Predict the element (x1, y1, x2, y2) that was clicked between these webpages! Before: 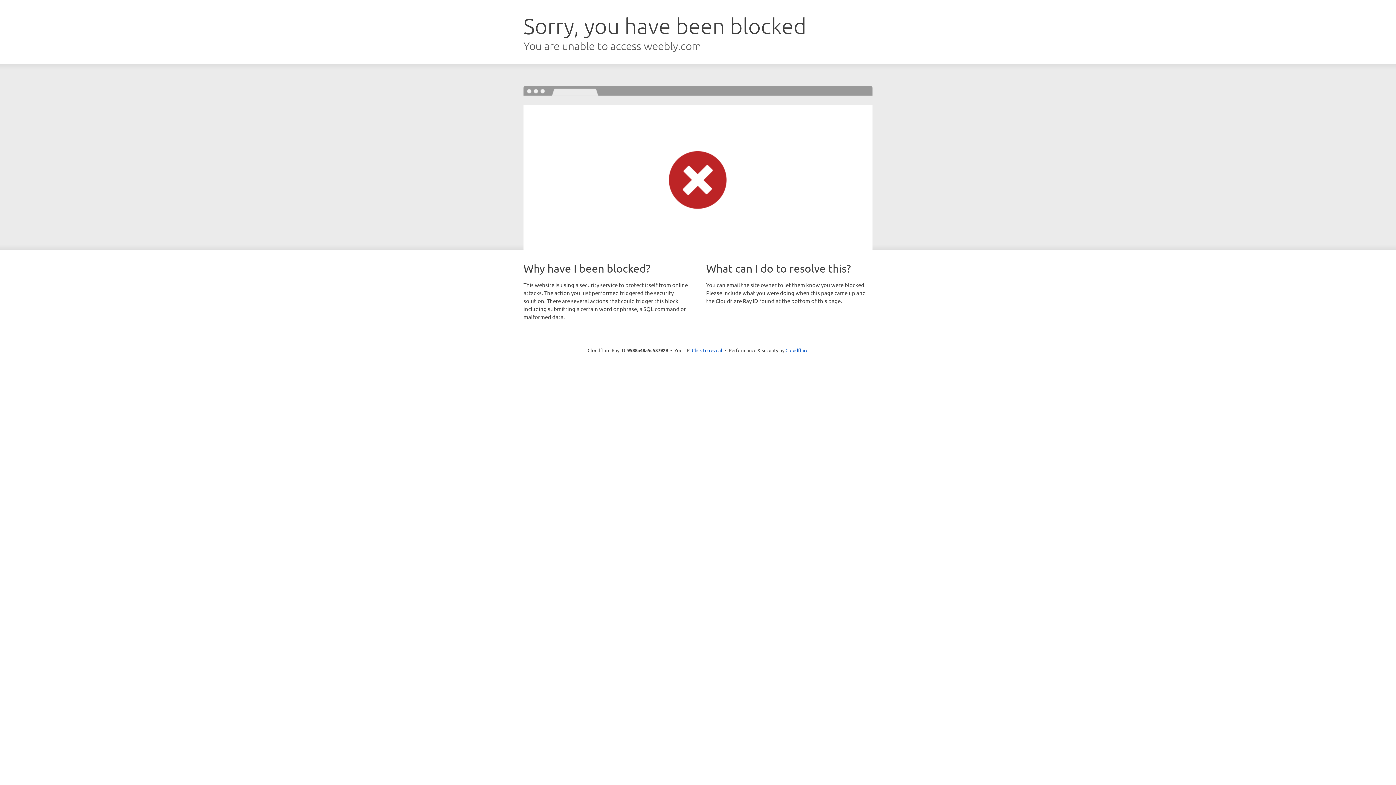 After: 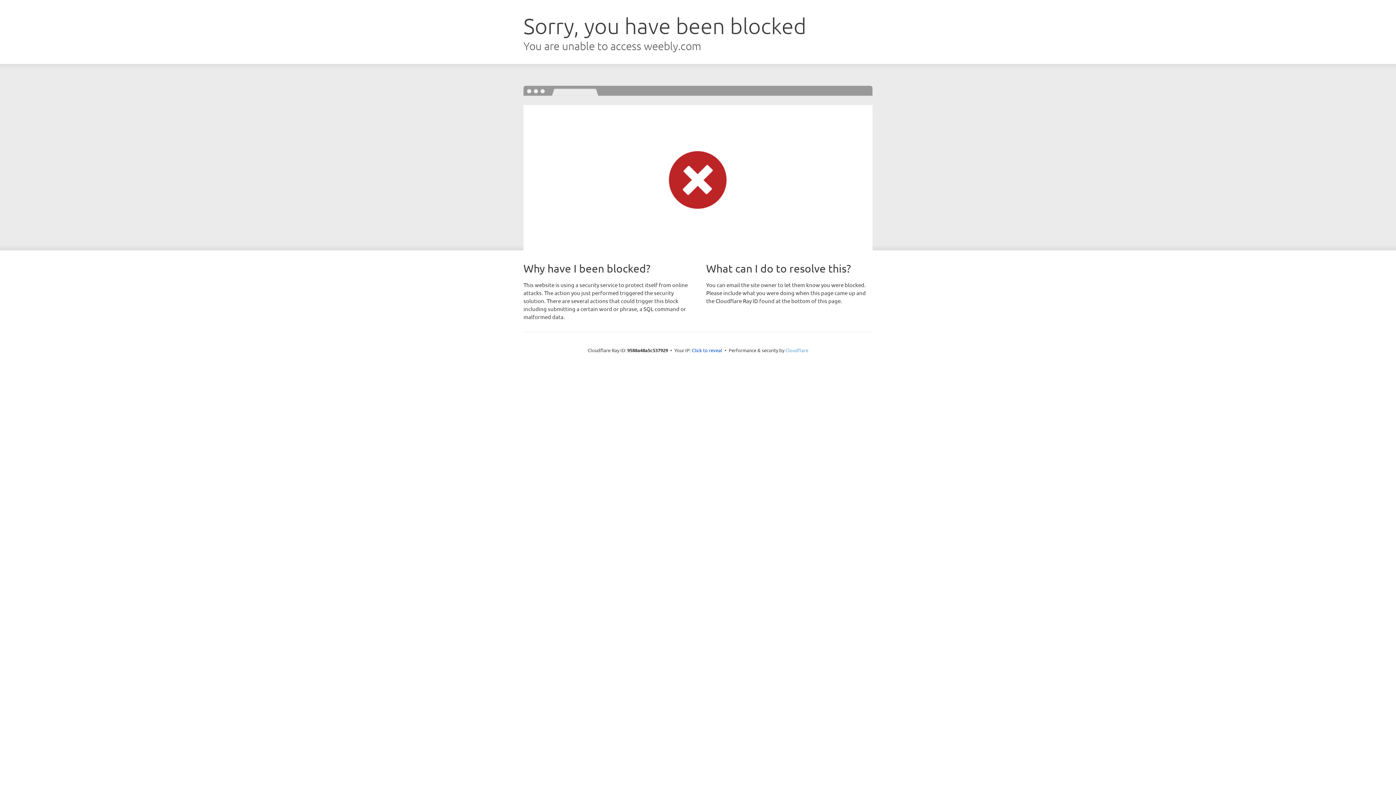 Action: label: Cloudflare bbox: (785, 347, 808, 353)